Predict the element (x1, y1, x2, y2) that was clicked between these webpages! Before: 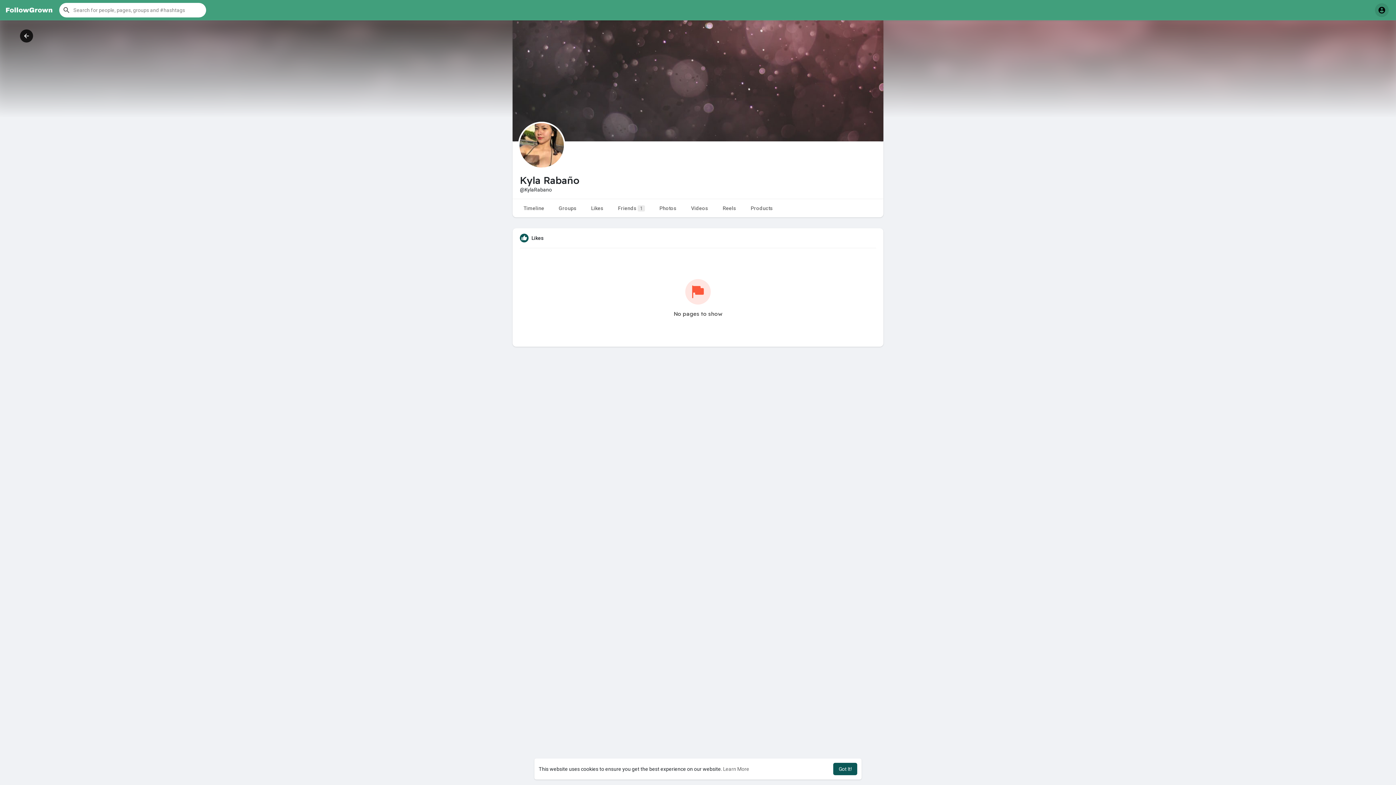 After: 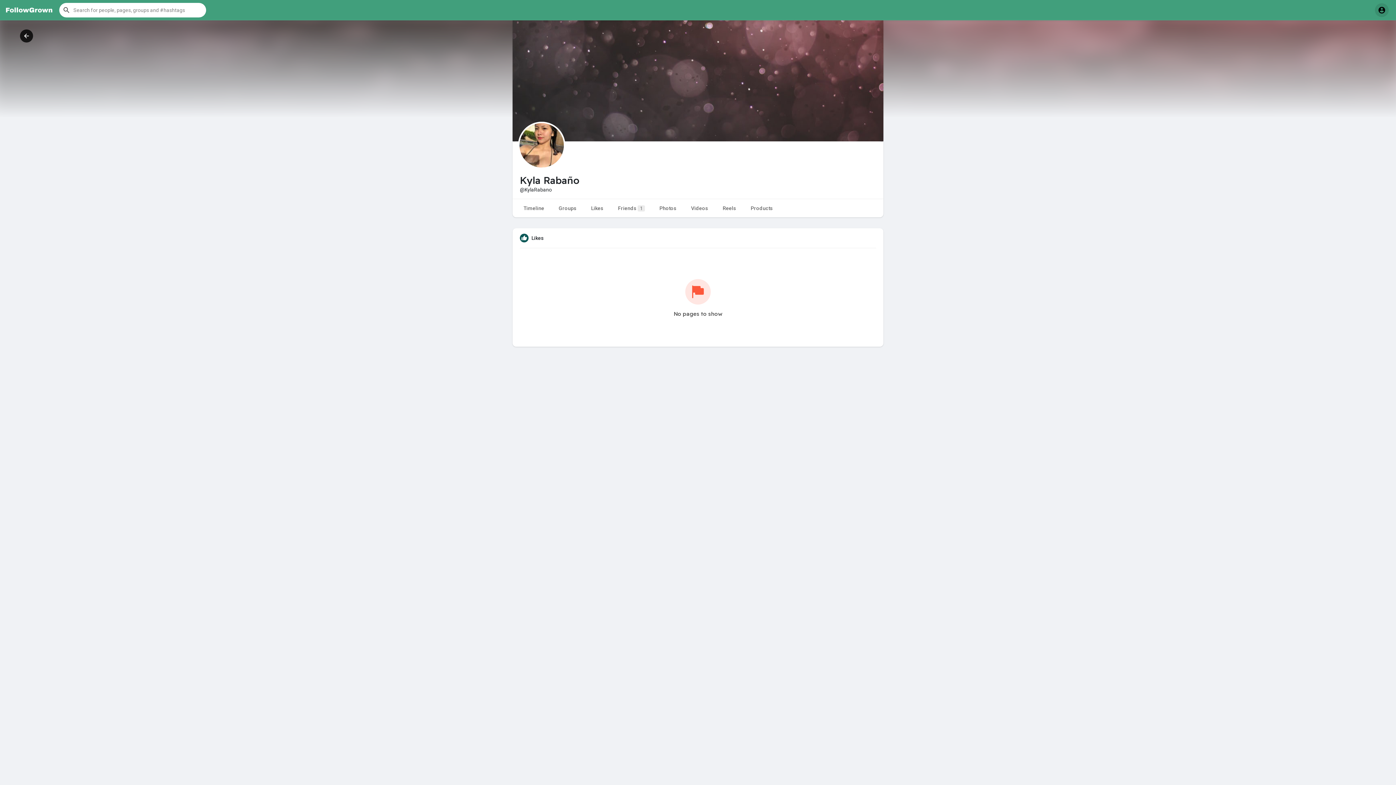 Action: label: dismiss cookie message bbox: (833, 763, 857, 775)